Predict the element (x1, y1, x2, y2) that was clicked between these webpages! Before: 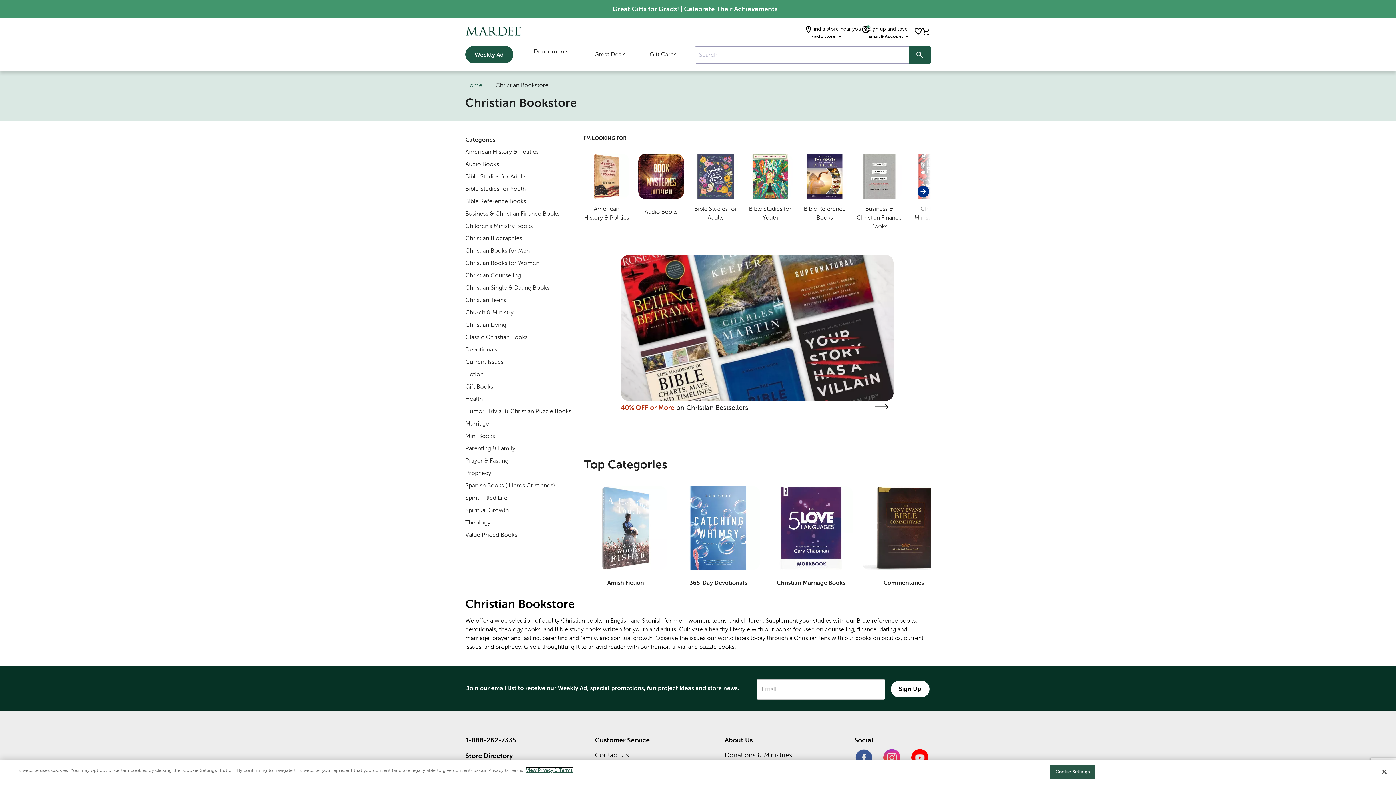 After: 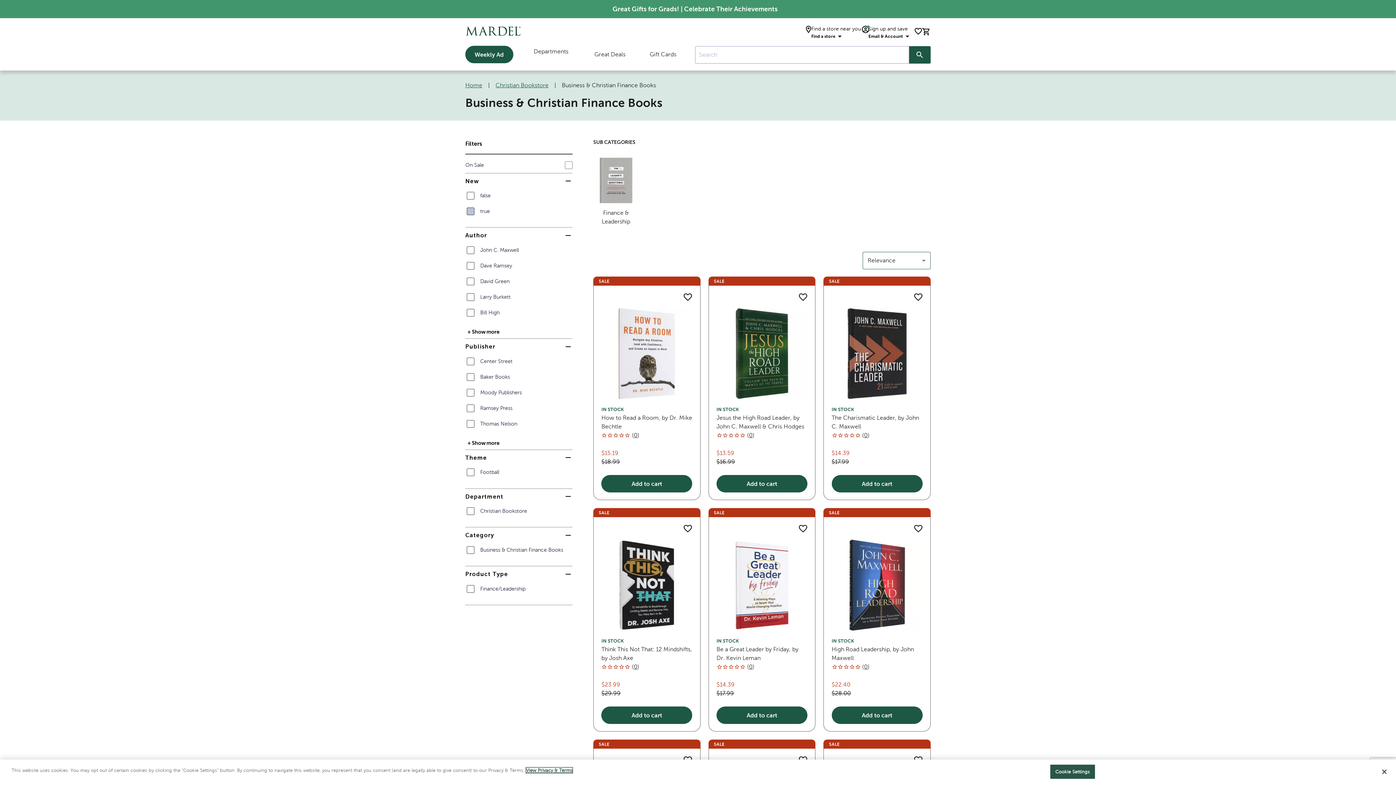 Action: label: Business & Christian Finance Books bbox: (465, 210, 559, 216)